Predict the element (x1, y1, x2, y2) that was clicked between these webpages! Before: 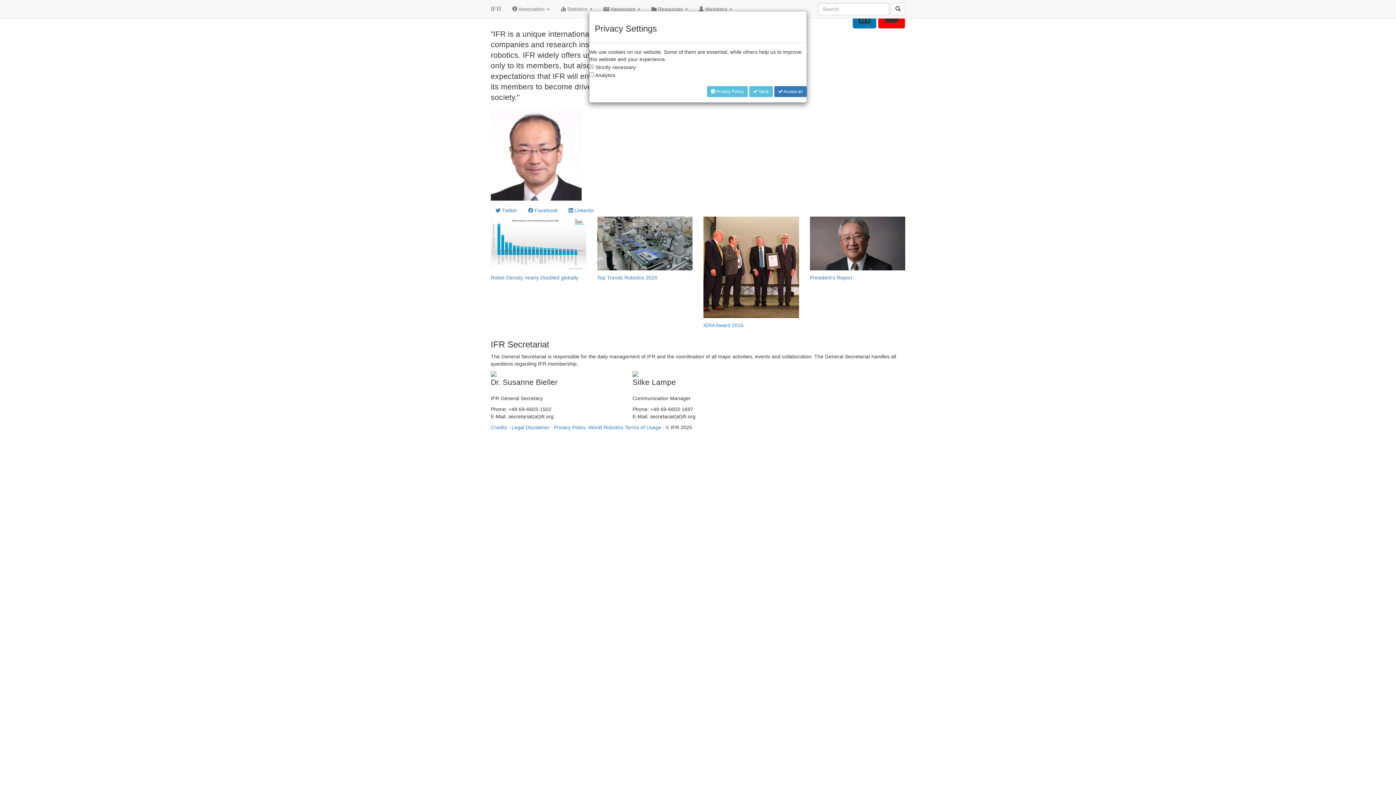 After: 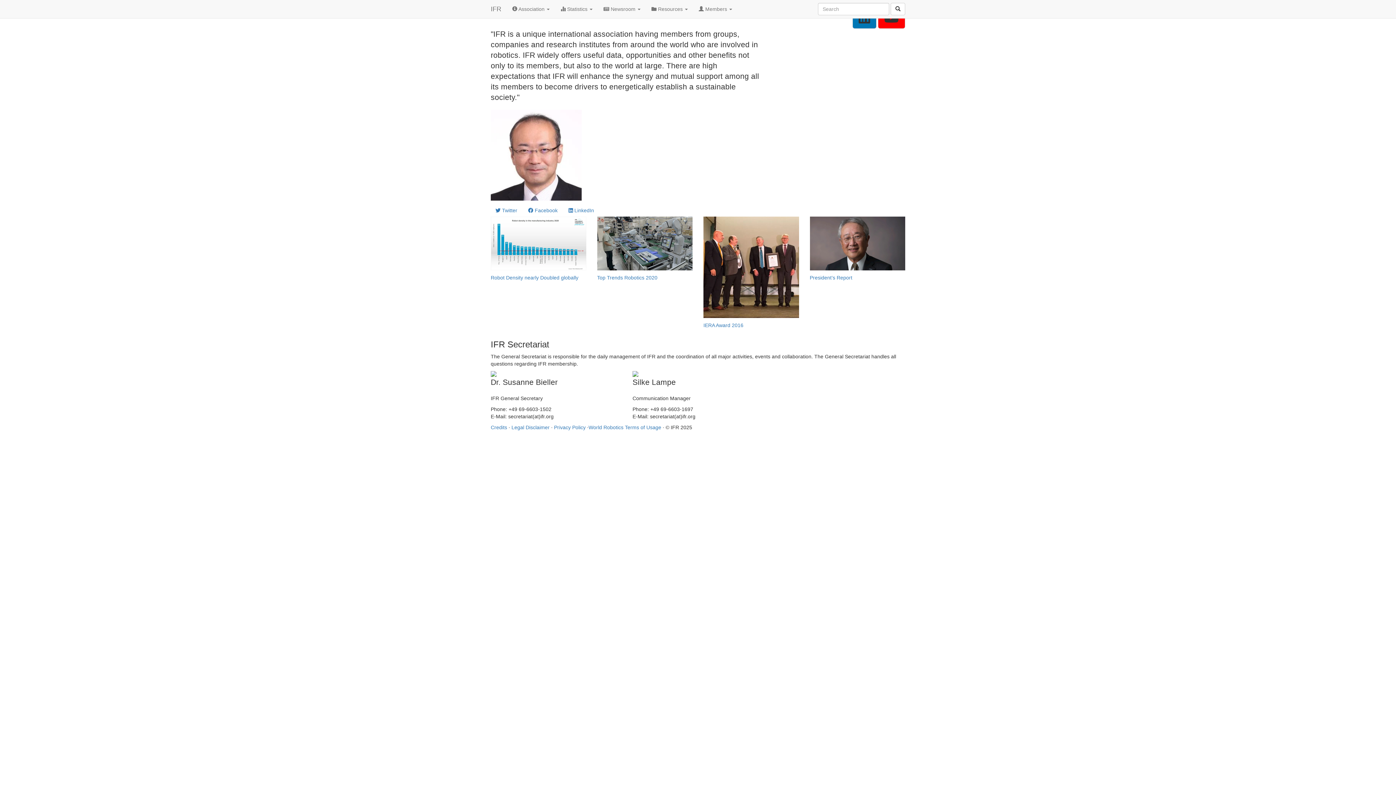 Action: label:  Save bbox: (749, 86, 773, 97)